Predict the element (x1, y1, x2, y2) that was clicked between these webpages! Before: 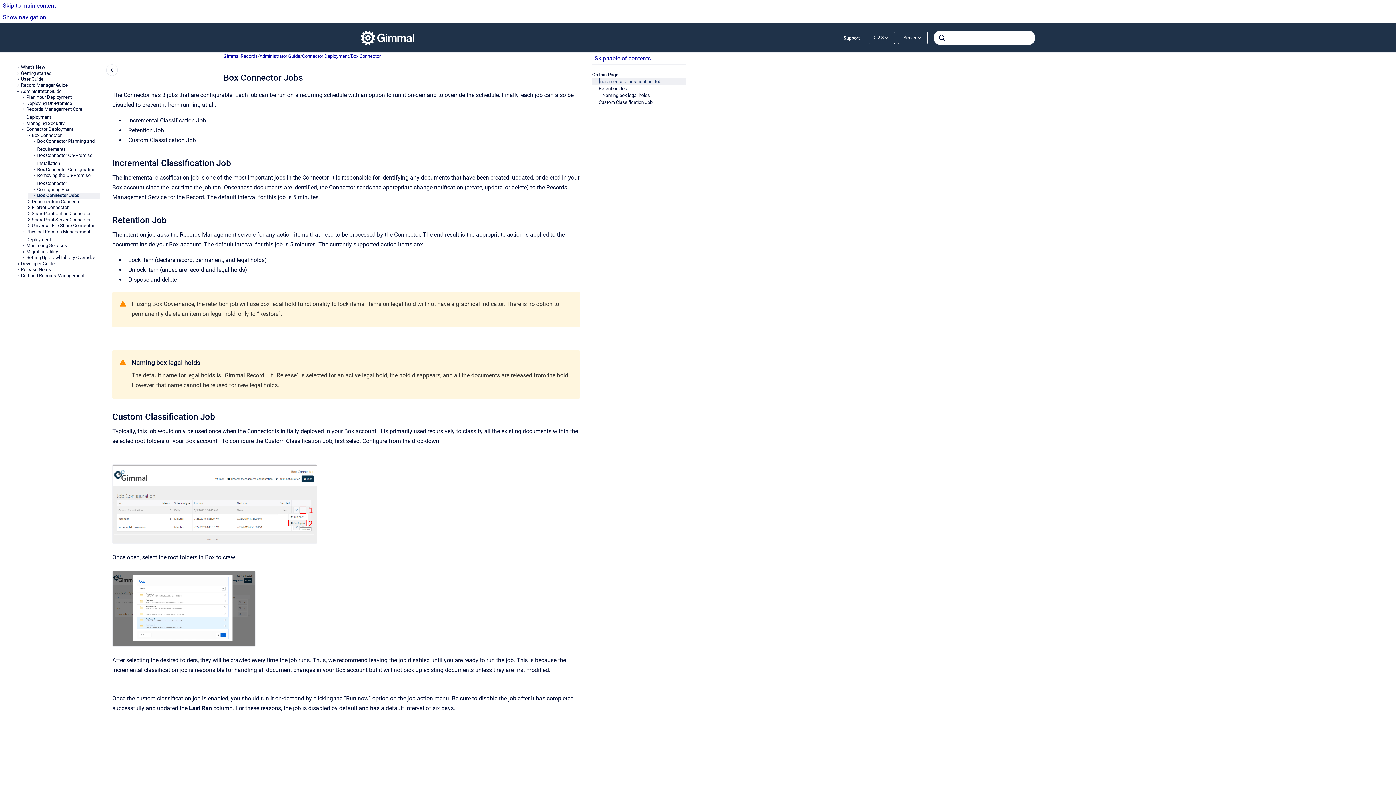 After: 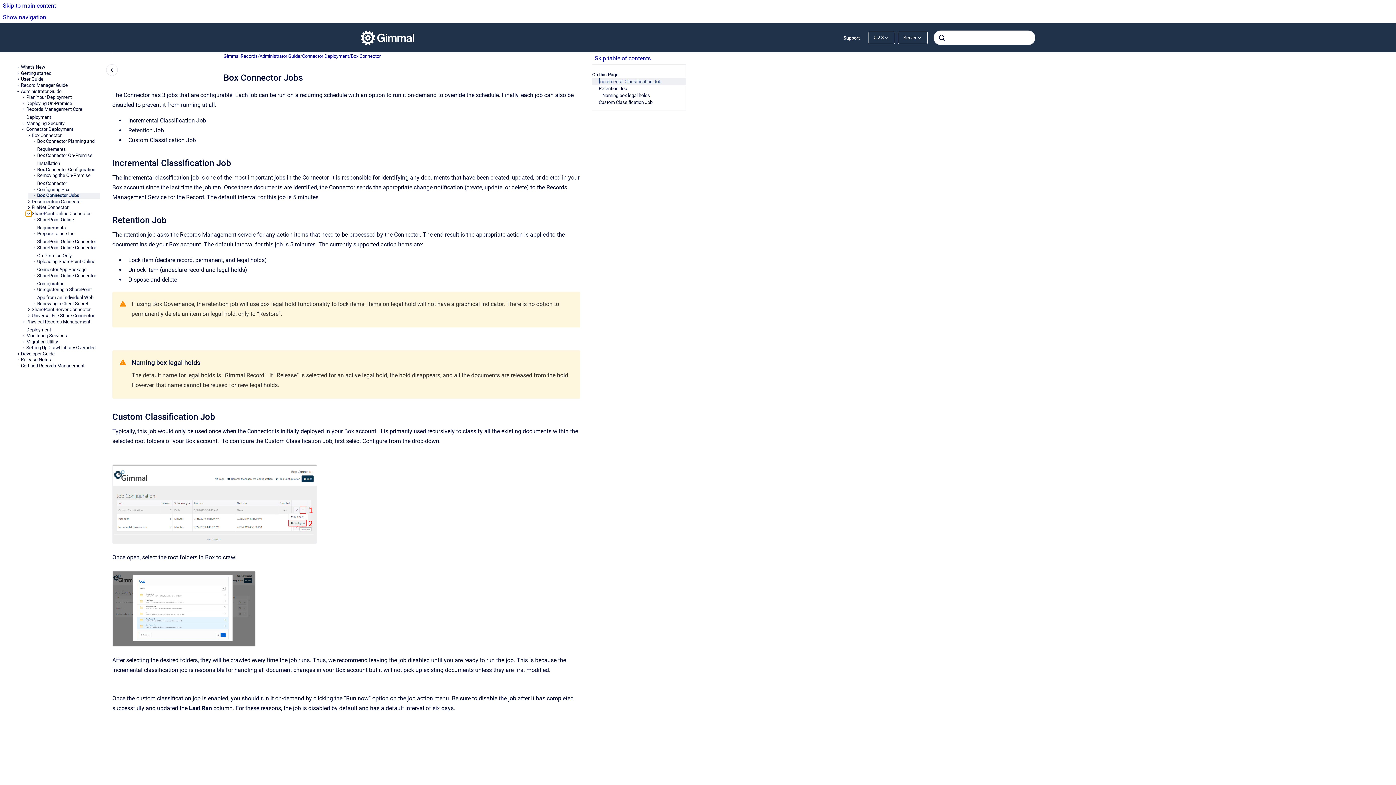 Action: bbox: (25, 210, 31, 216) label:  SharePoint Online Connector